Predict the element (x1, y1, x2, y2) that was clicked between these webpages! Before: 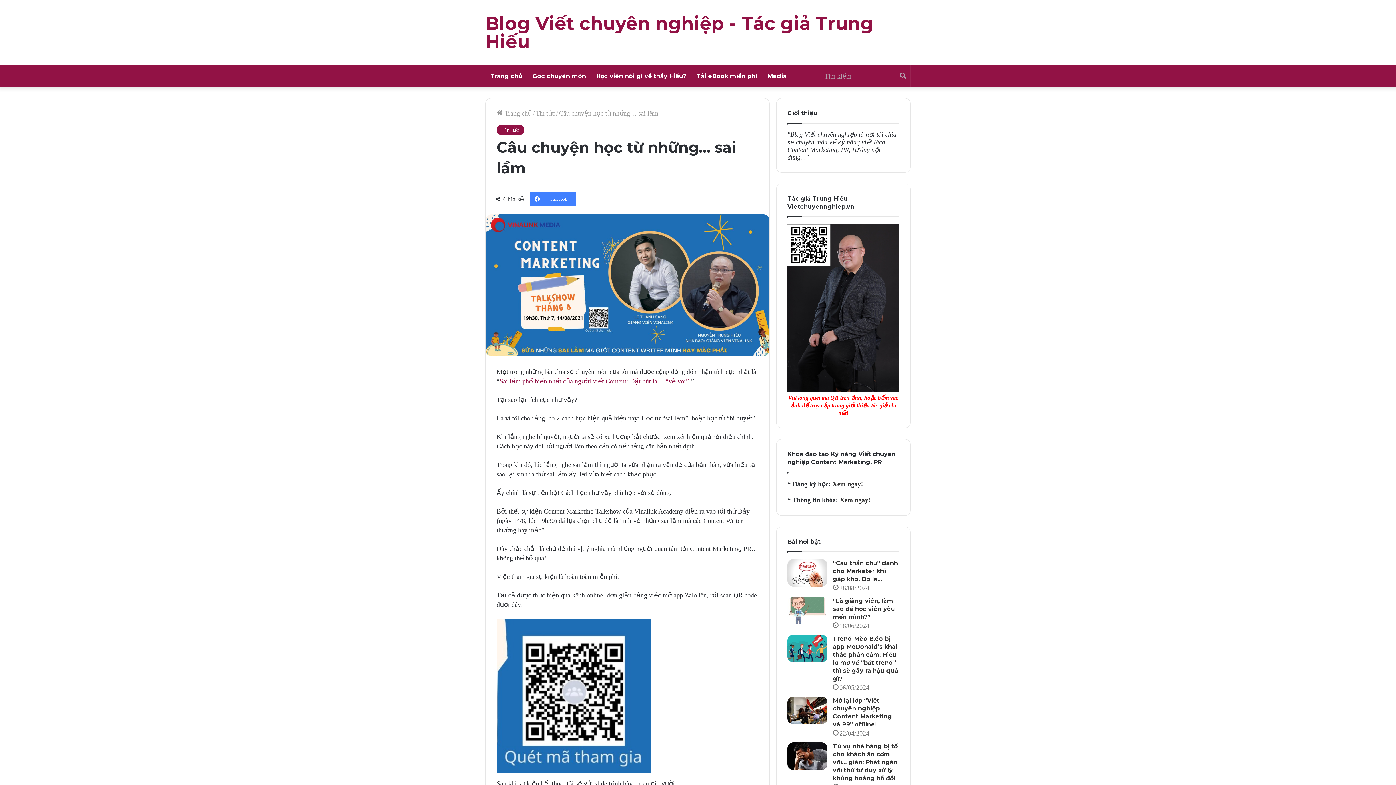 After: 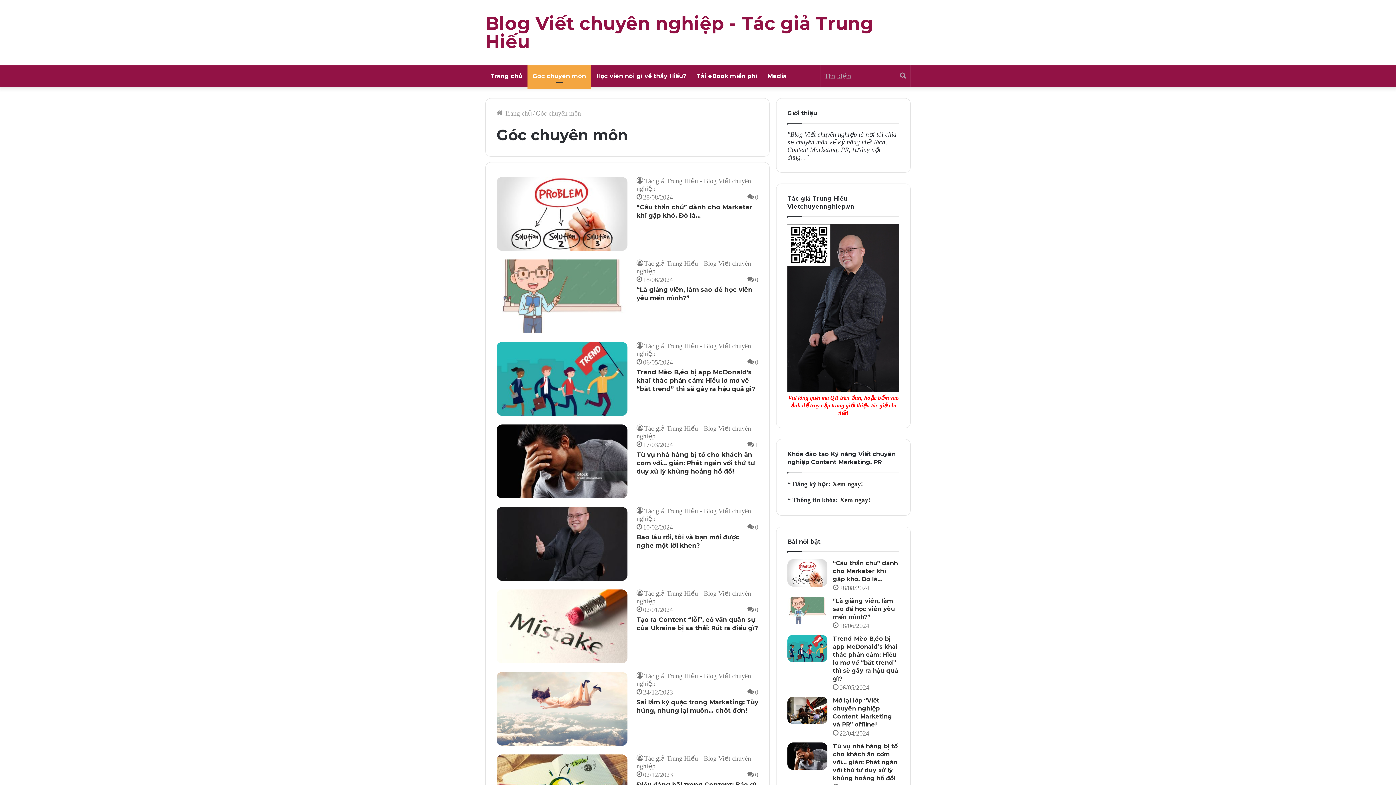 Action: label: Góc chuyên môn bbox: (527, 65, 591, 87)